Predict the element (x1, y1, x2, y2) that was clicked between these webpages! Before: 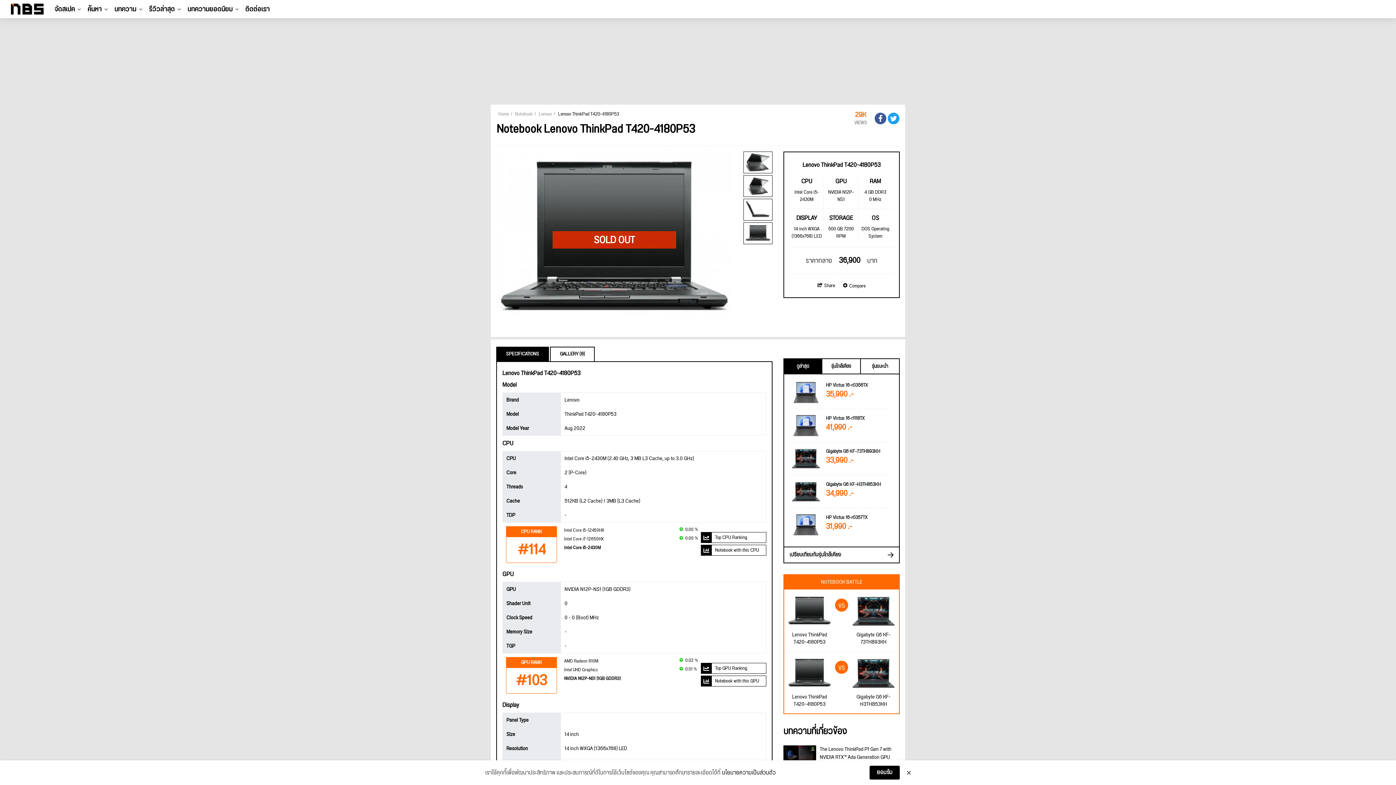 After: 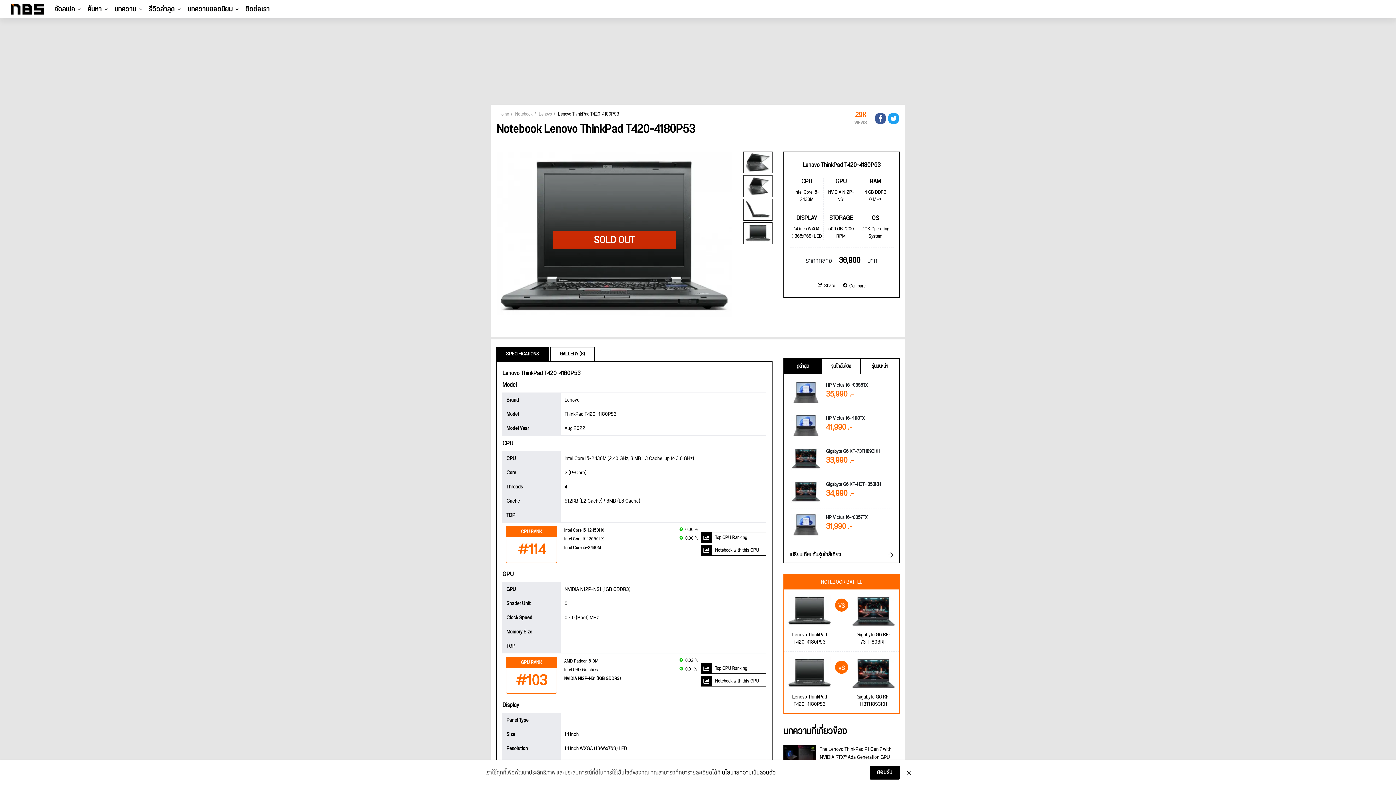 Action: bbox: (888, 111, 899, 124)